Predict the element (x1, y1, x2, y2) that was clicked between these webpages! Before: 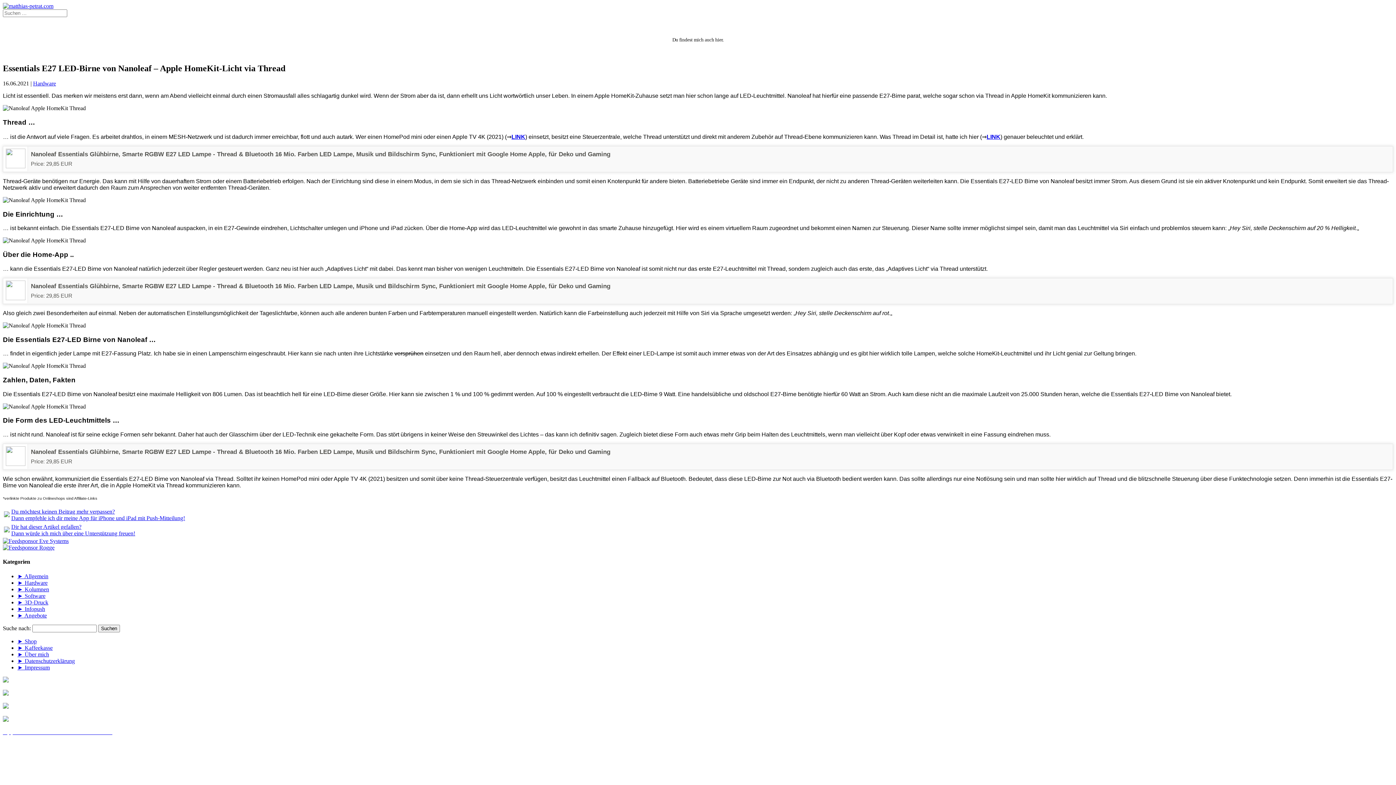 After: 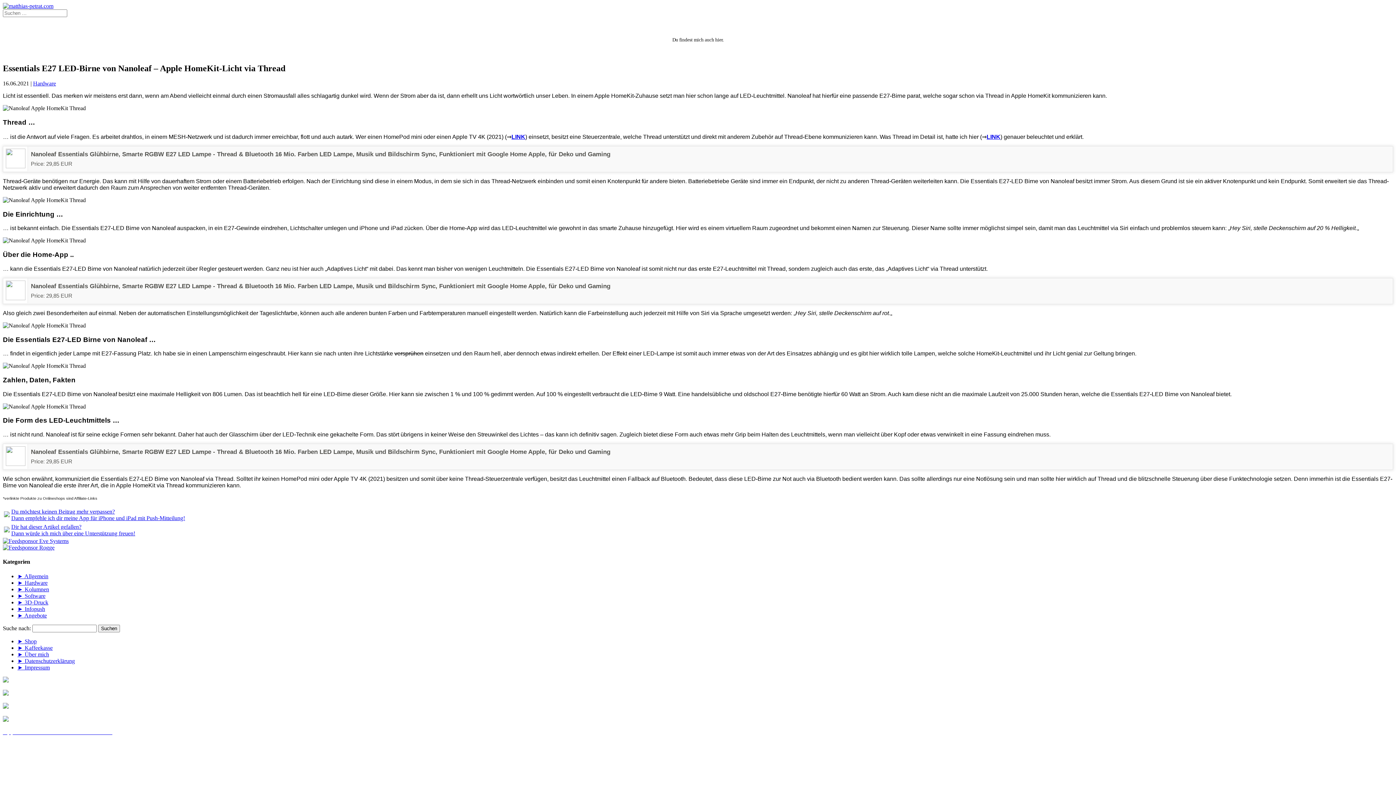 Action: label: Apple Home ist ein Fremdwort für dich? bbox: (2, 729, 112, 735)